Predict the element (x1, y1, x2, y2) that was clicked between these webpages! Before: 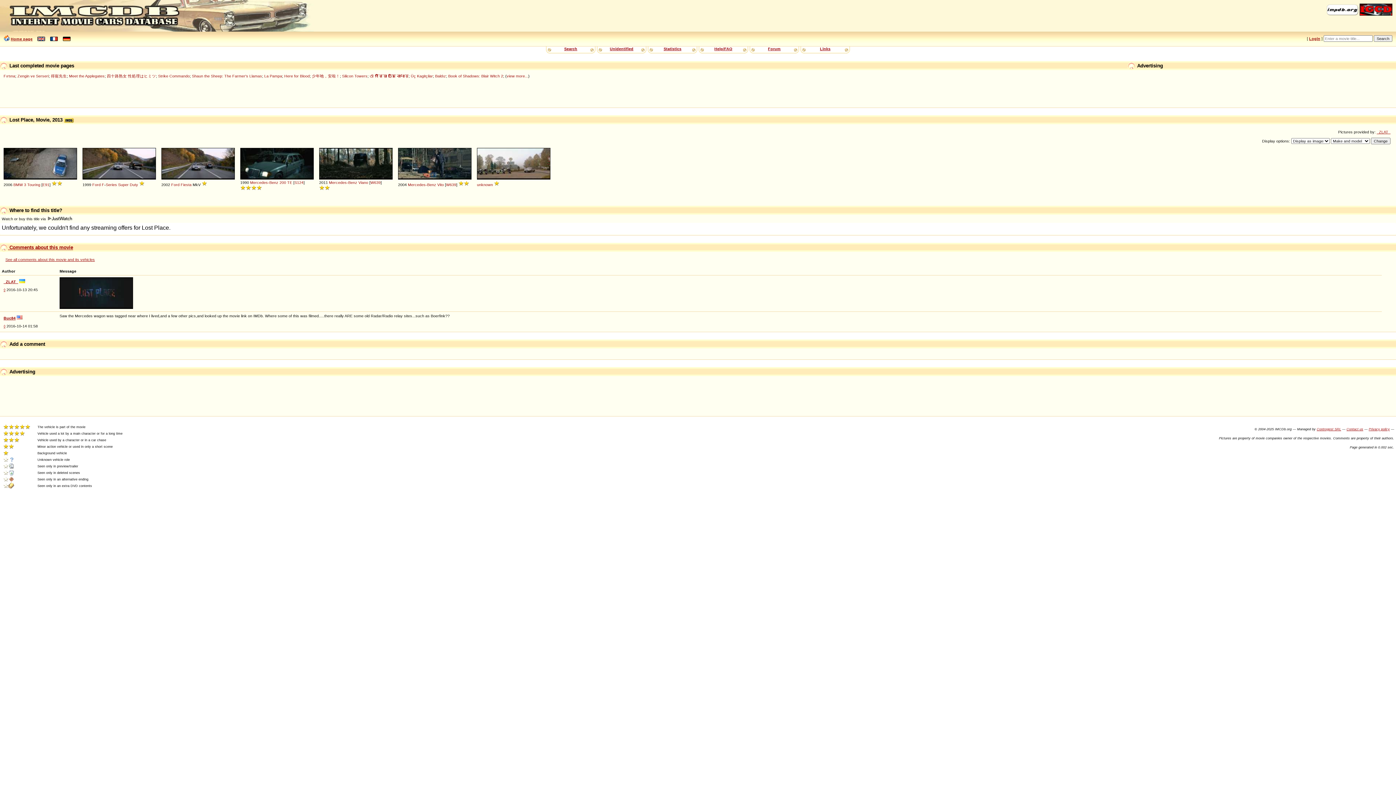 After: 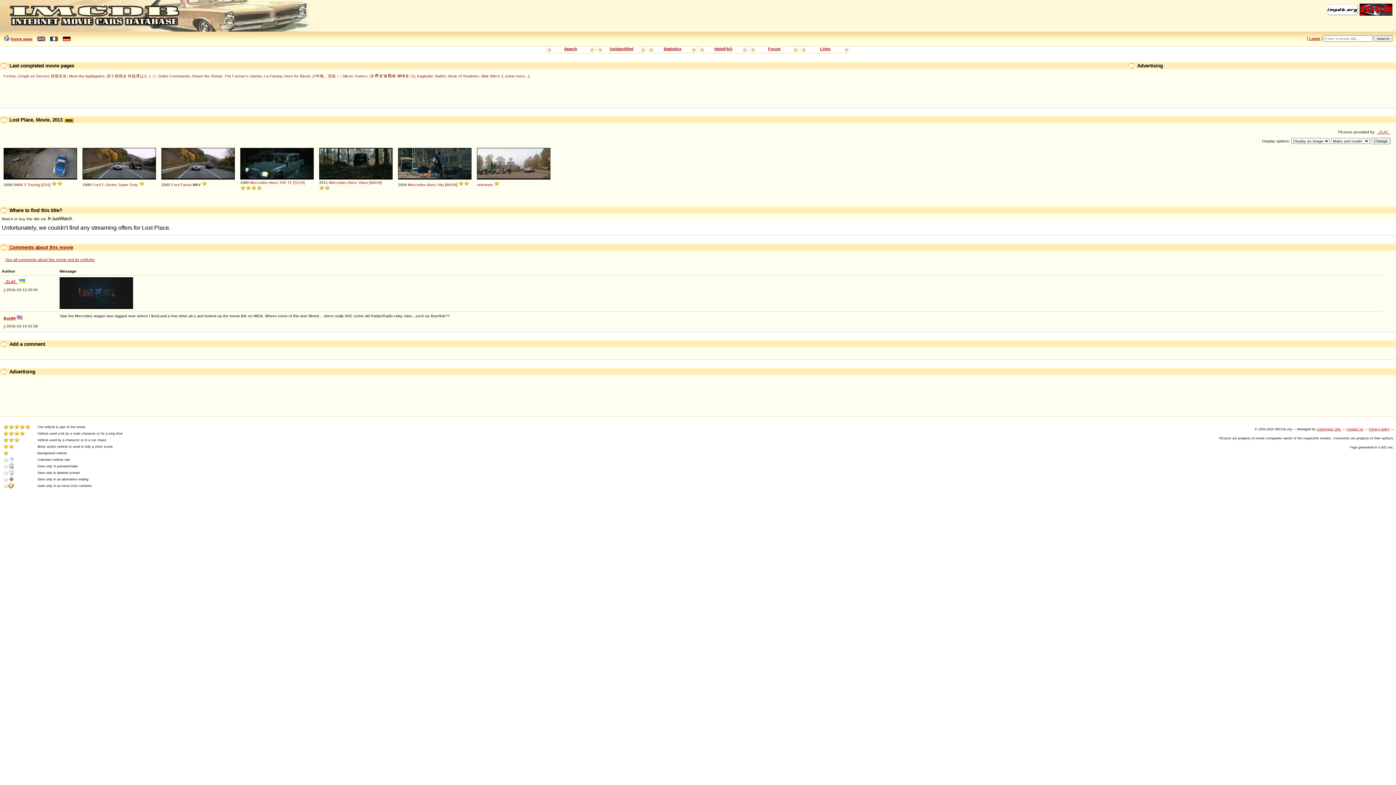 Action: bbox: (0, 230, 1396, 235)